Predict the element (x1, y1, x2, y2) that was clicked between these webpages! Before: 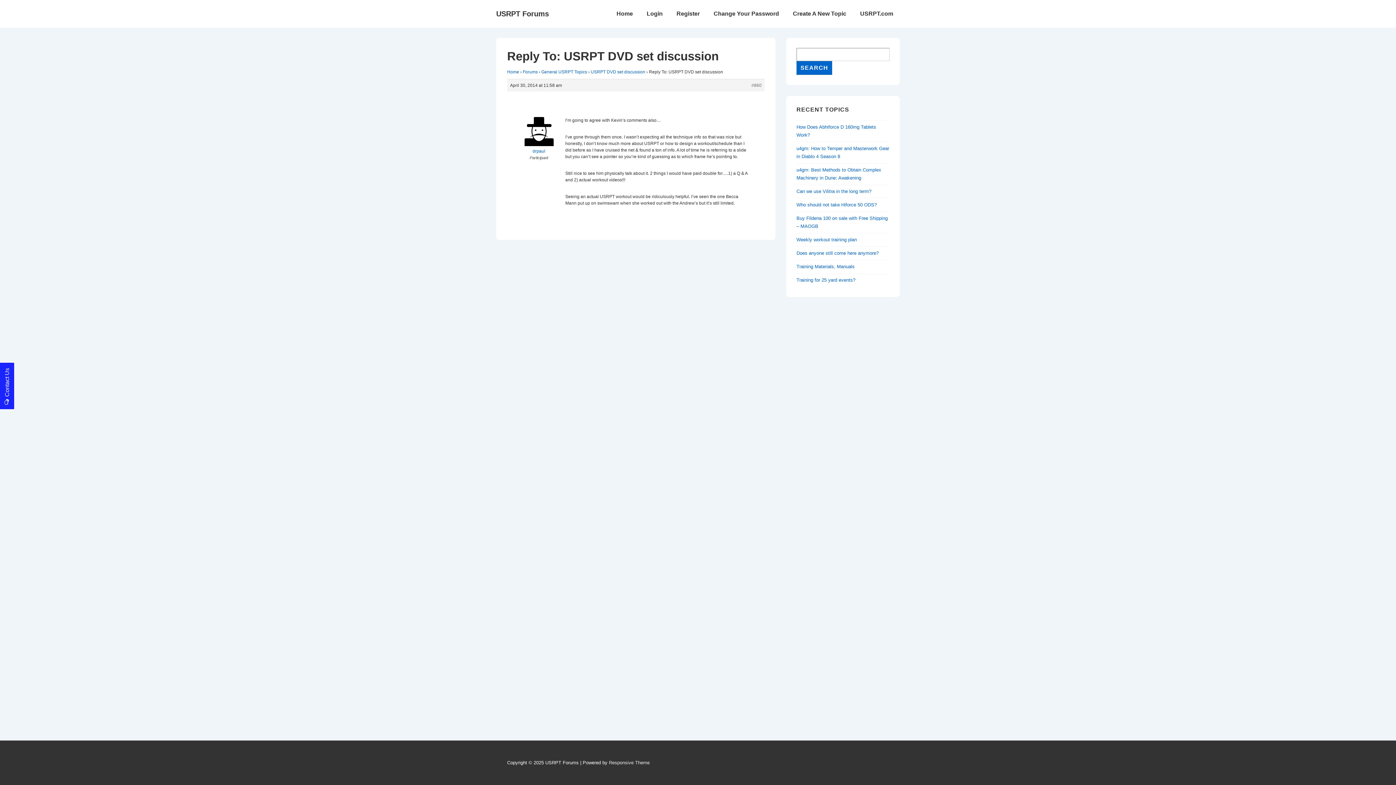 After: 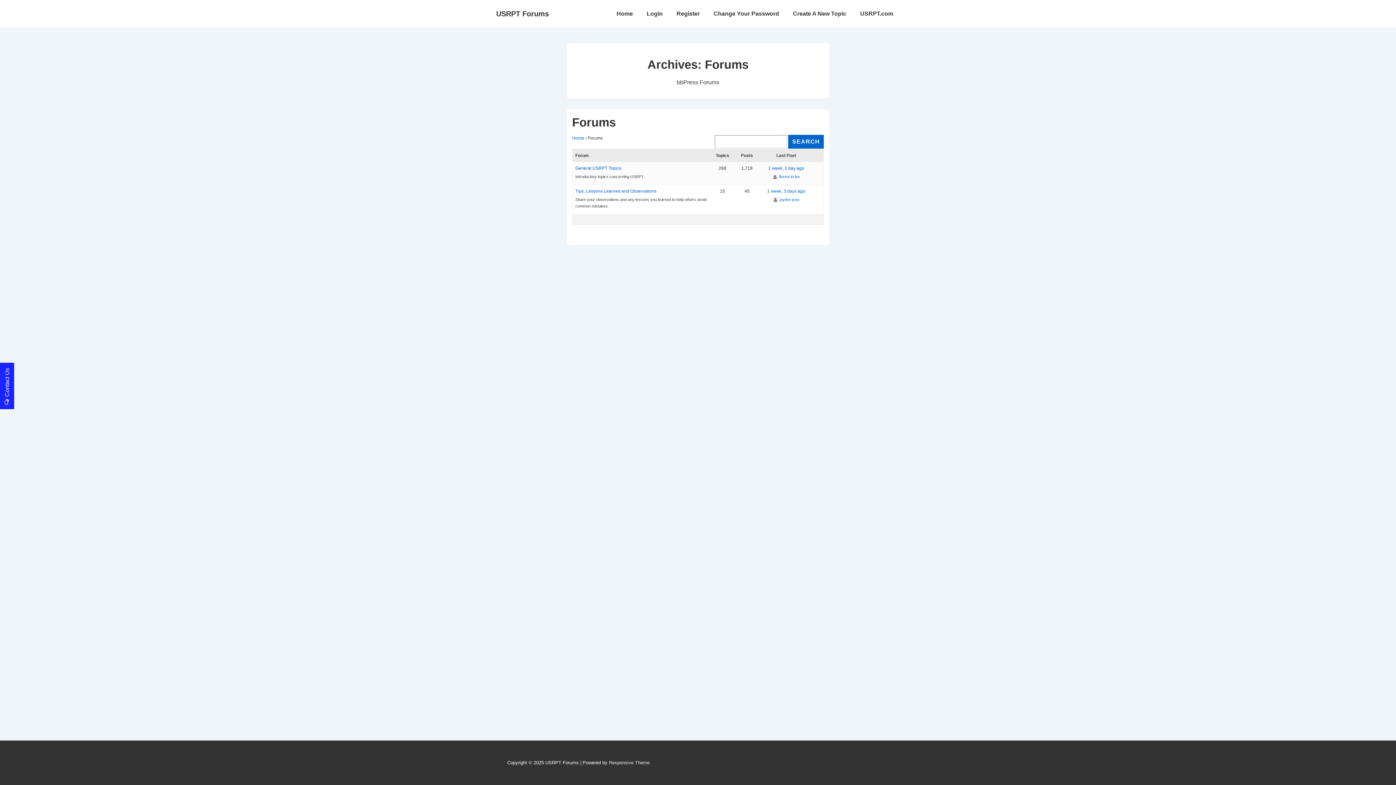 Action: label: Forums bbox: (522, 69, 537, 74)